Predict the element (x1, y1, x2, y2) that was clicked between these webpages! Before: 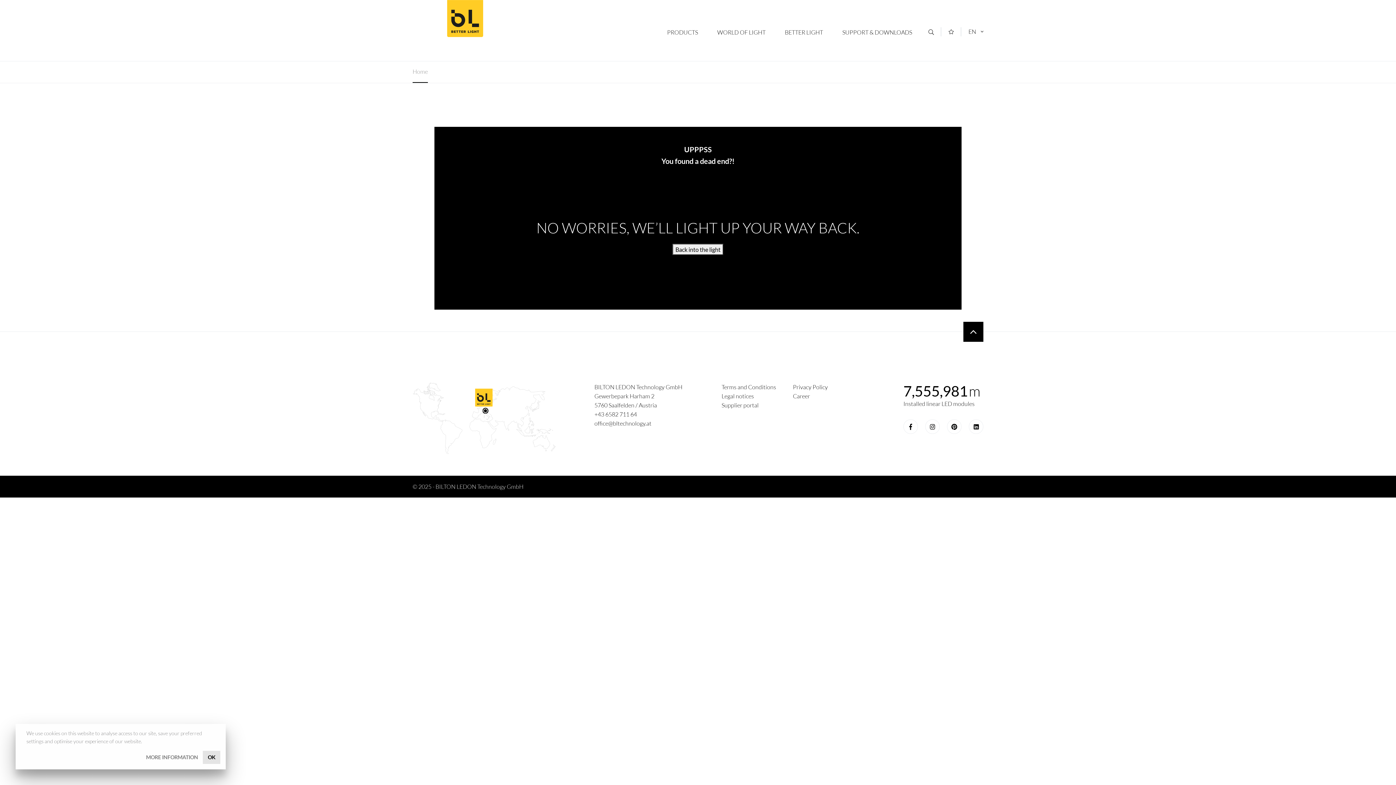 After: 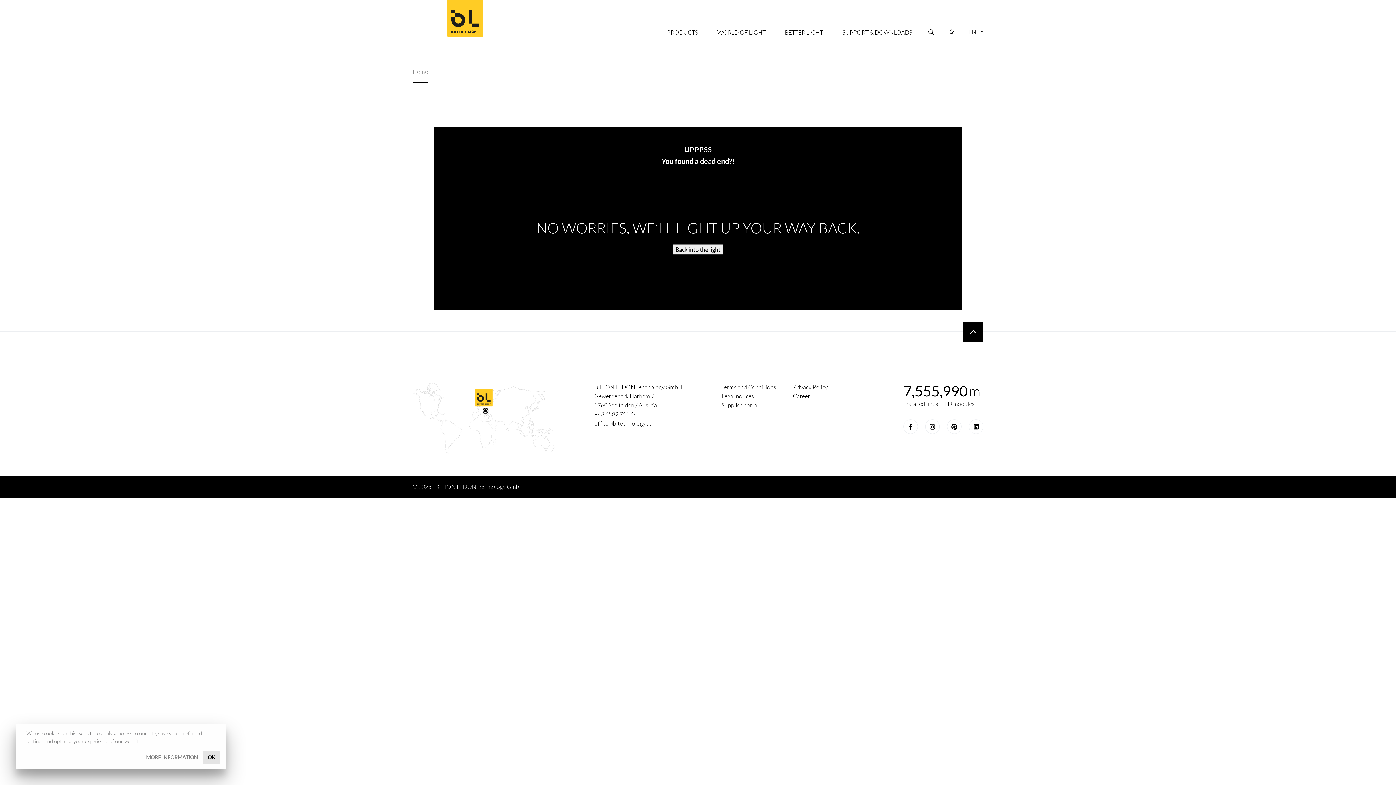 Action: label: +43 6582 711 64 bbox: (594, 410, 637, 418)